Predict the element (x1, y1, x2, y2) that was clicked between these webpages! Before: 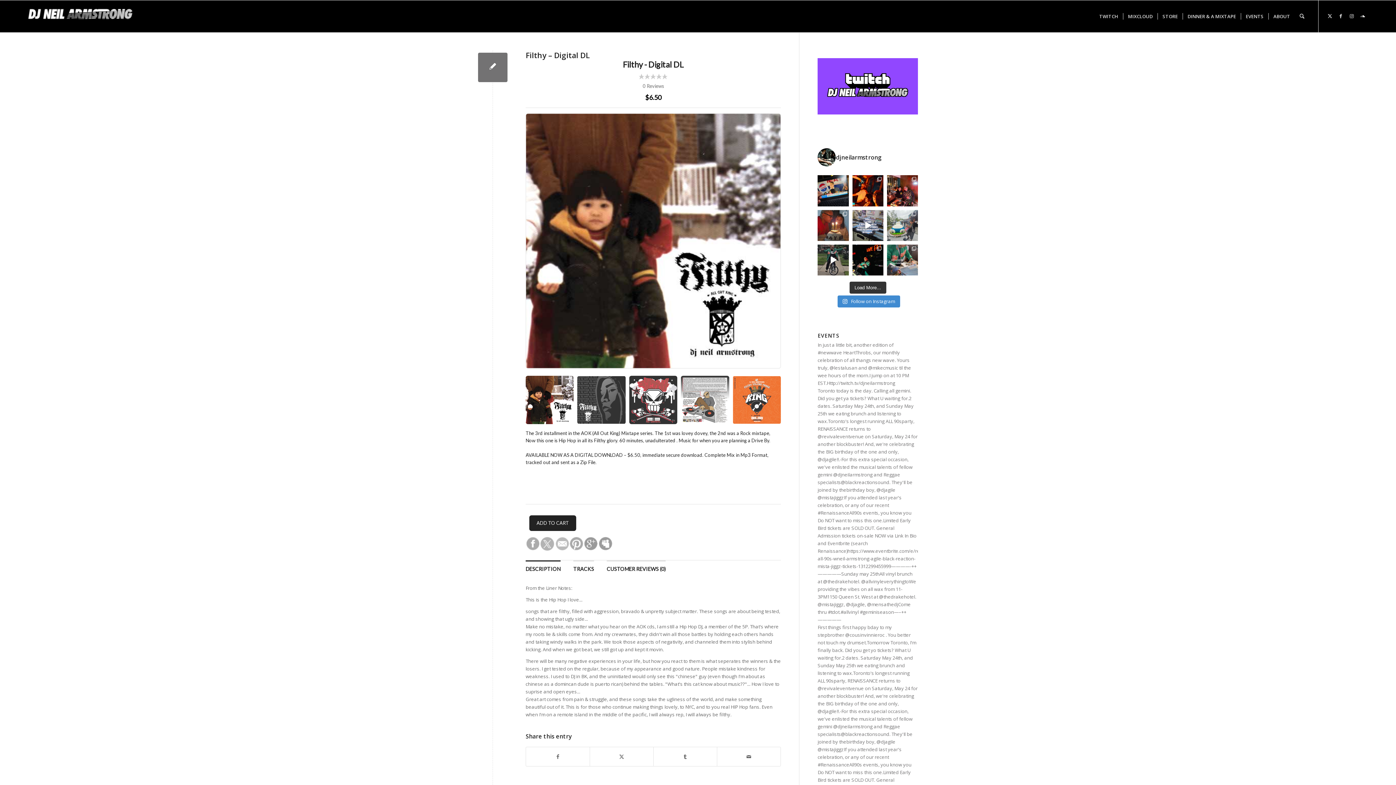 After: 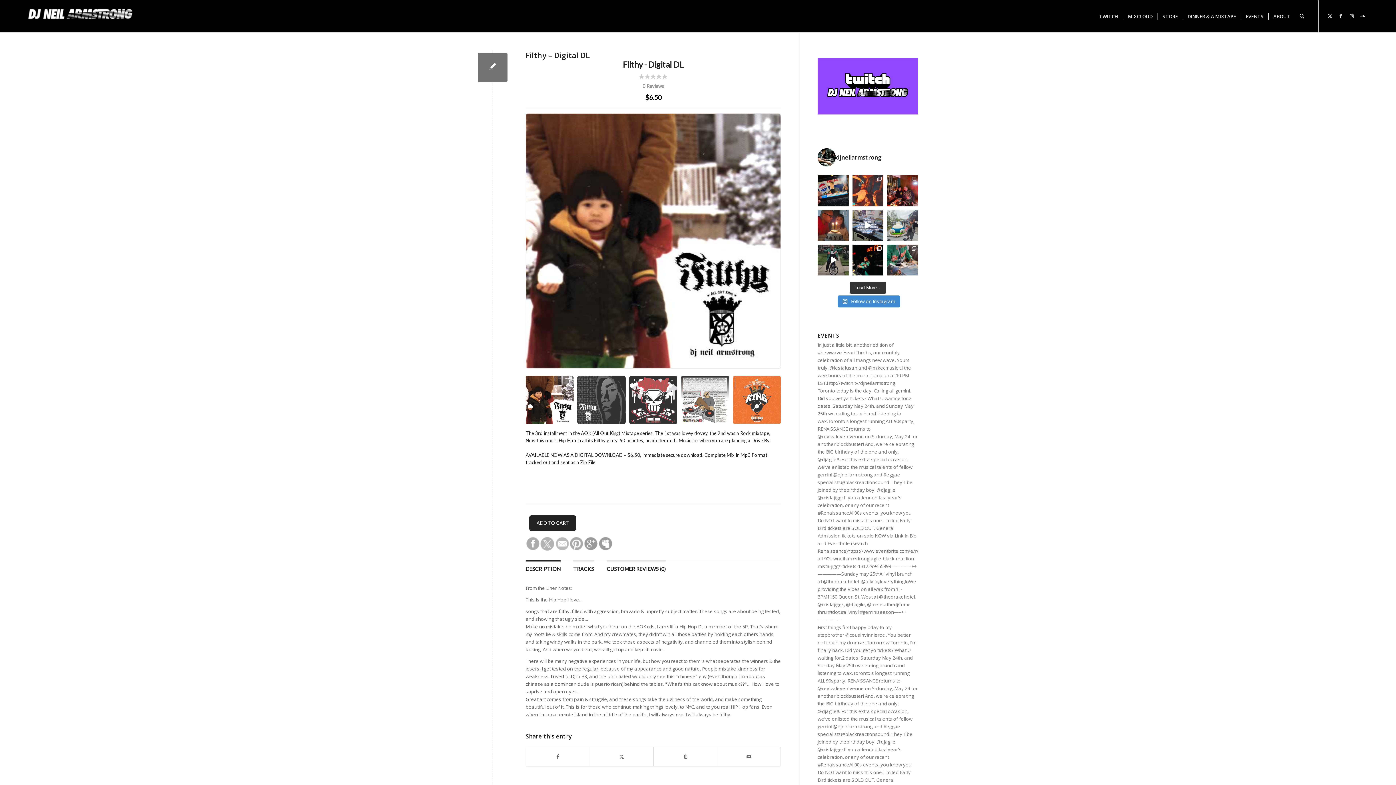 Action: label: A quick candid selfie from last night at @aliya.bk bbox: (852, 175, 883, 206)